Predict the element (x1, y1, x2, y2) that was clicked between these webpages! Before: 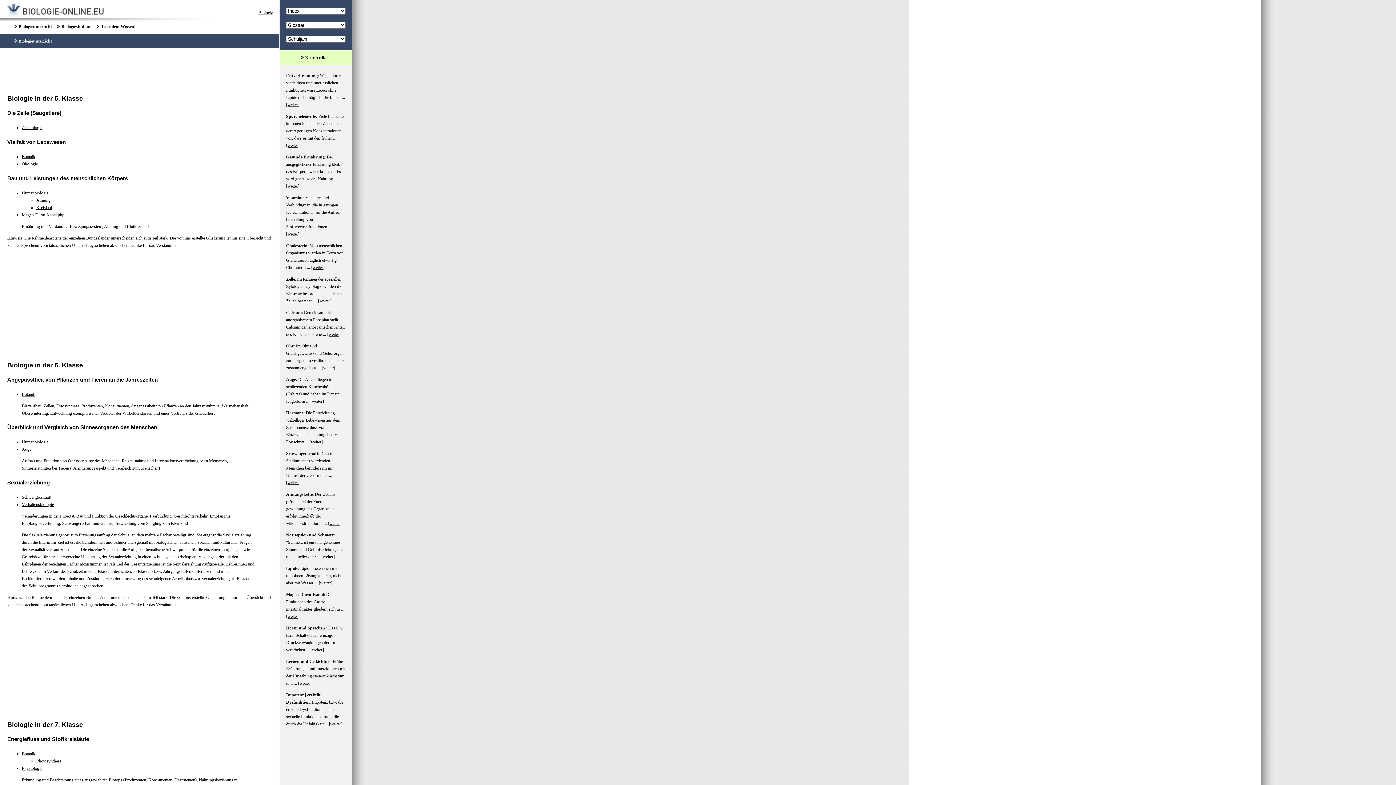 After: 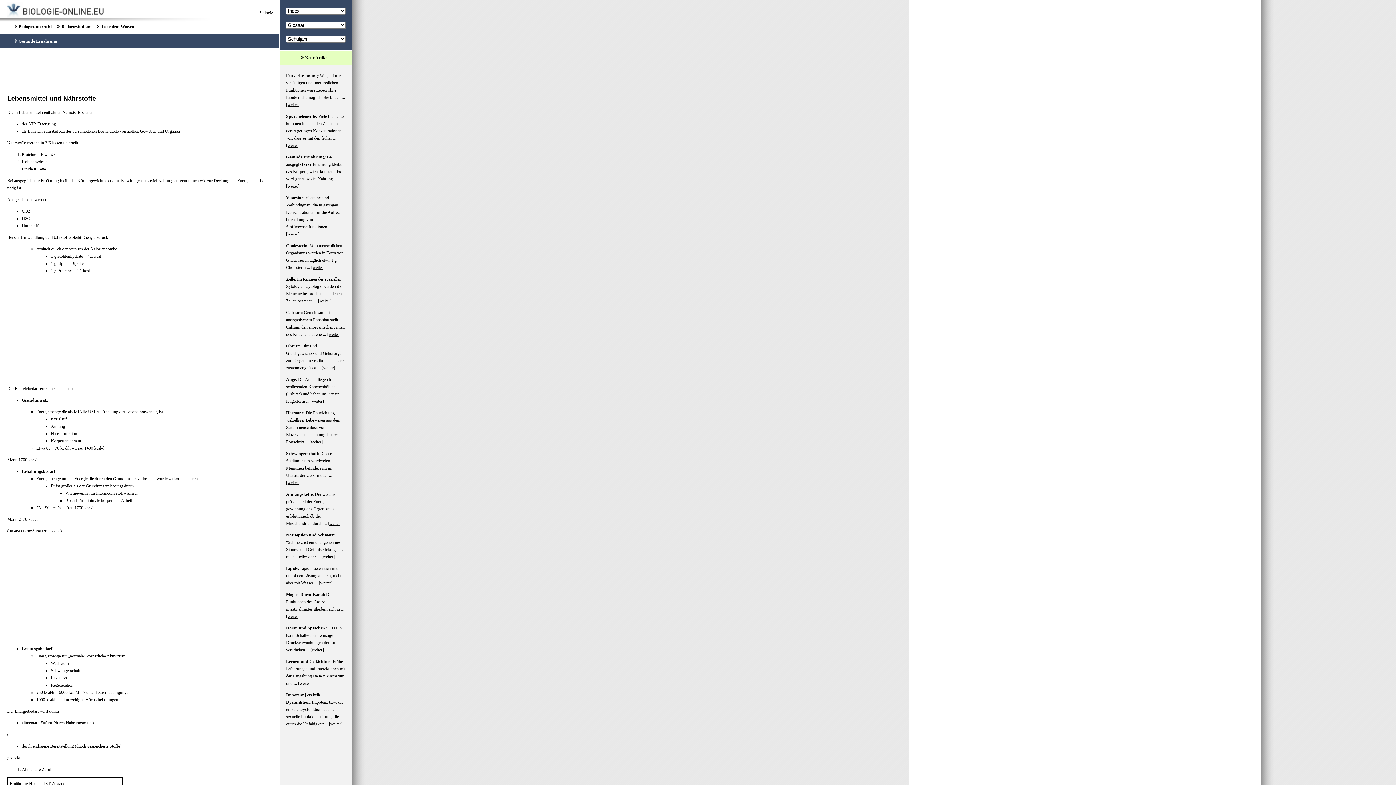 Action: label: weiter bbox: (287, 183, 298, 188)